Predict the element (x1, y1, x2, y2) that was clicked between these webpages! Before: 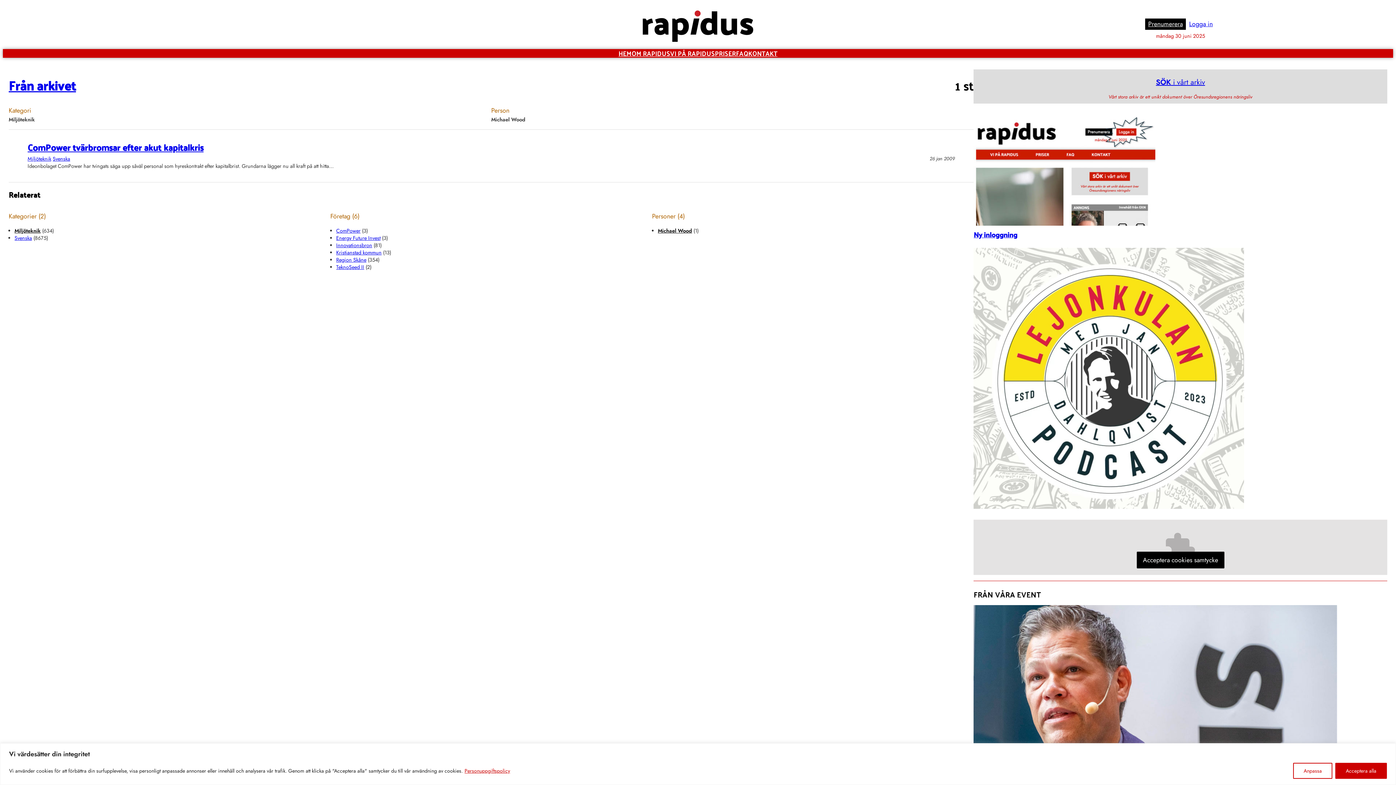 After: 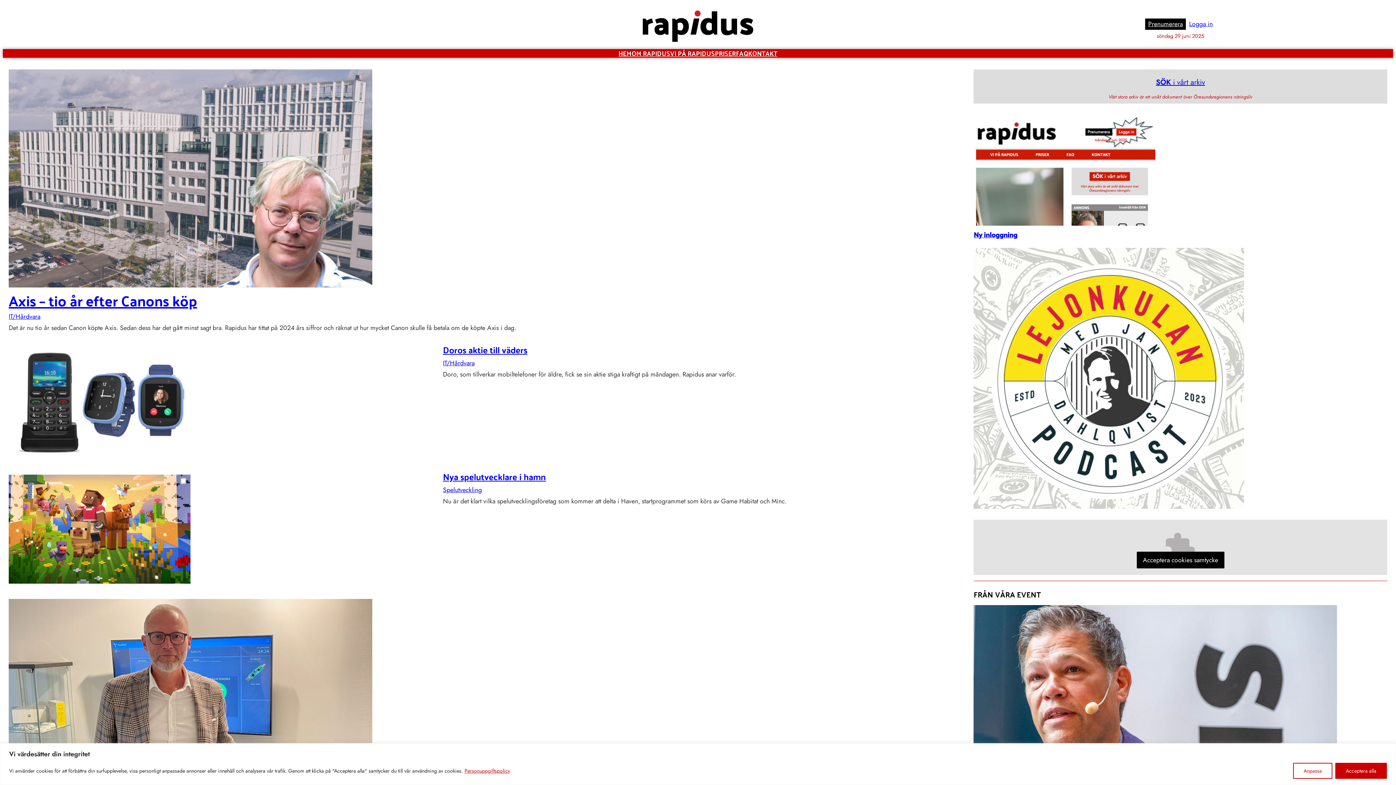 Action: bbox: (639, 6, 756, 45)